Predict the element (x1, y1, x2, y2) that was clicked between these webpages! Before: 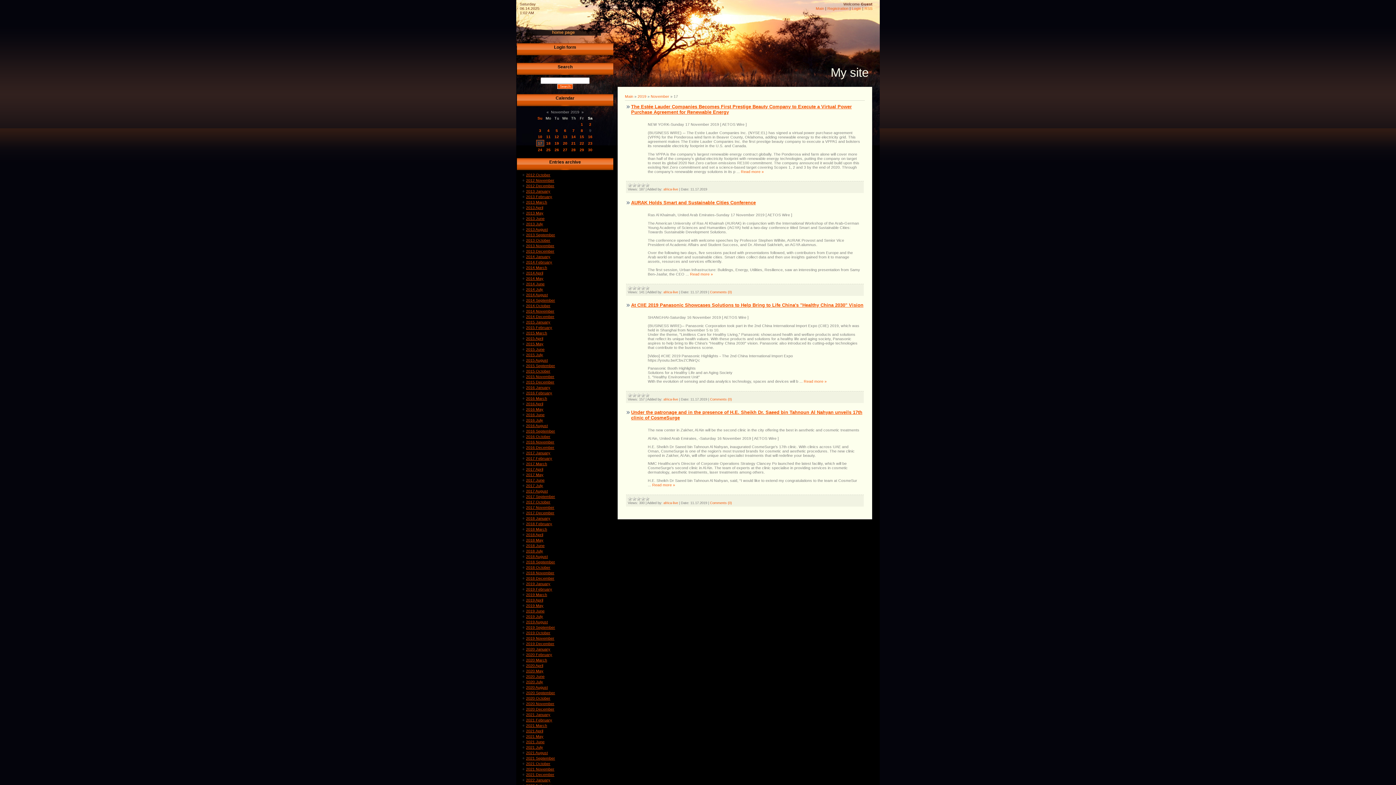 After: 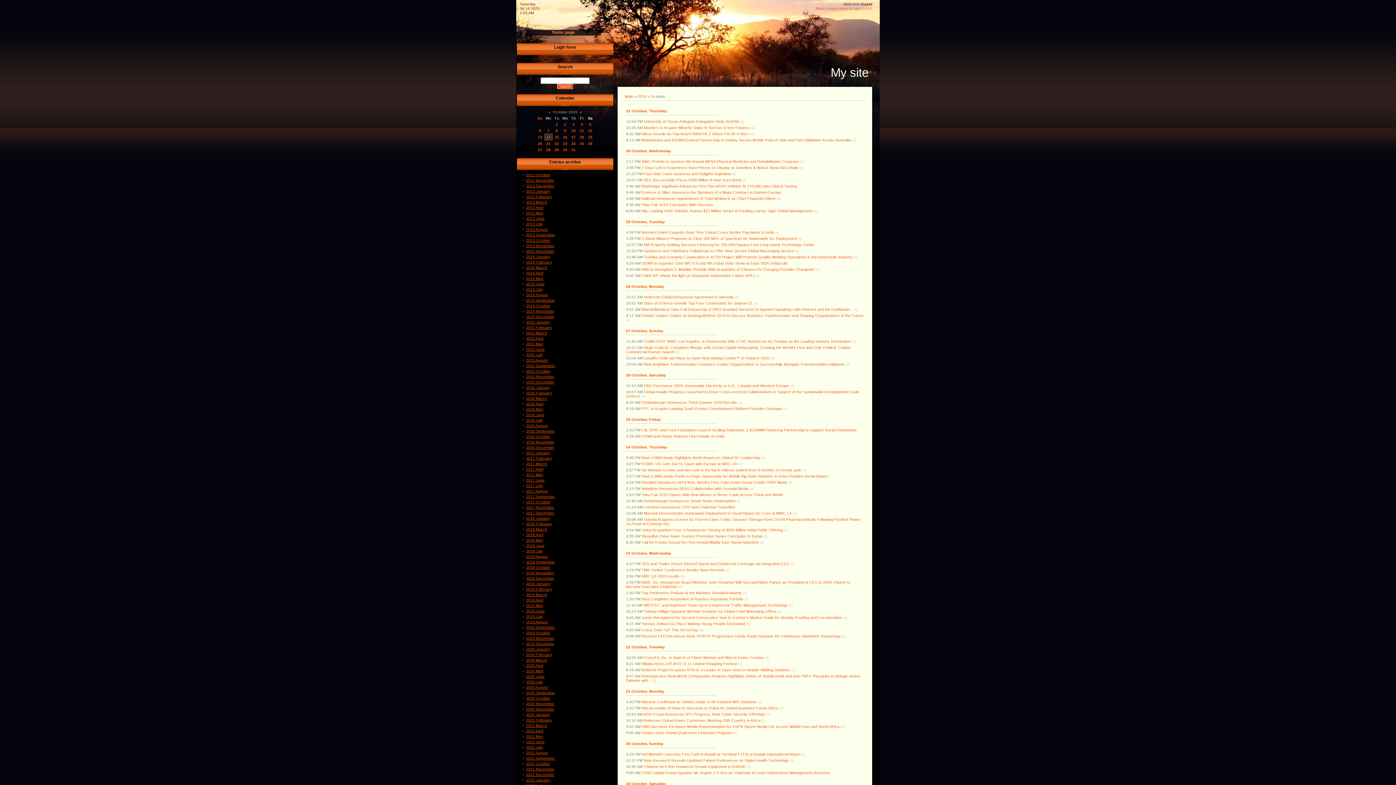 Action: label: 2019 October bbox: (526, 630, 550, 635)